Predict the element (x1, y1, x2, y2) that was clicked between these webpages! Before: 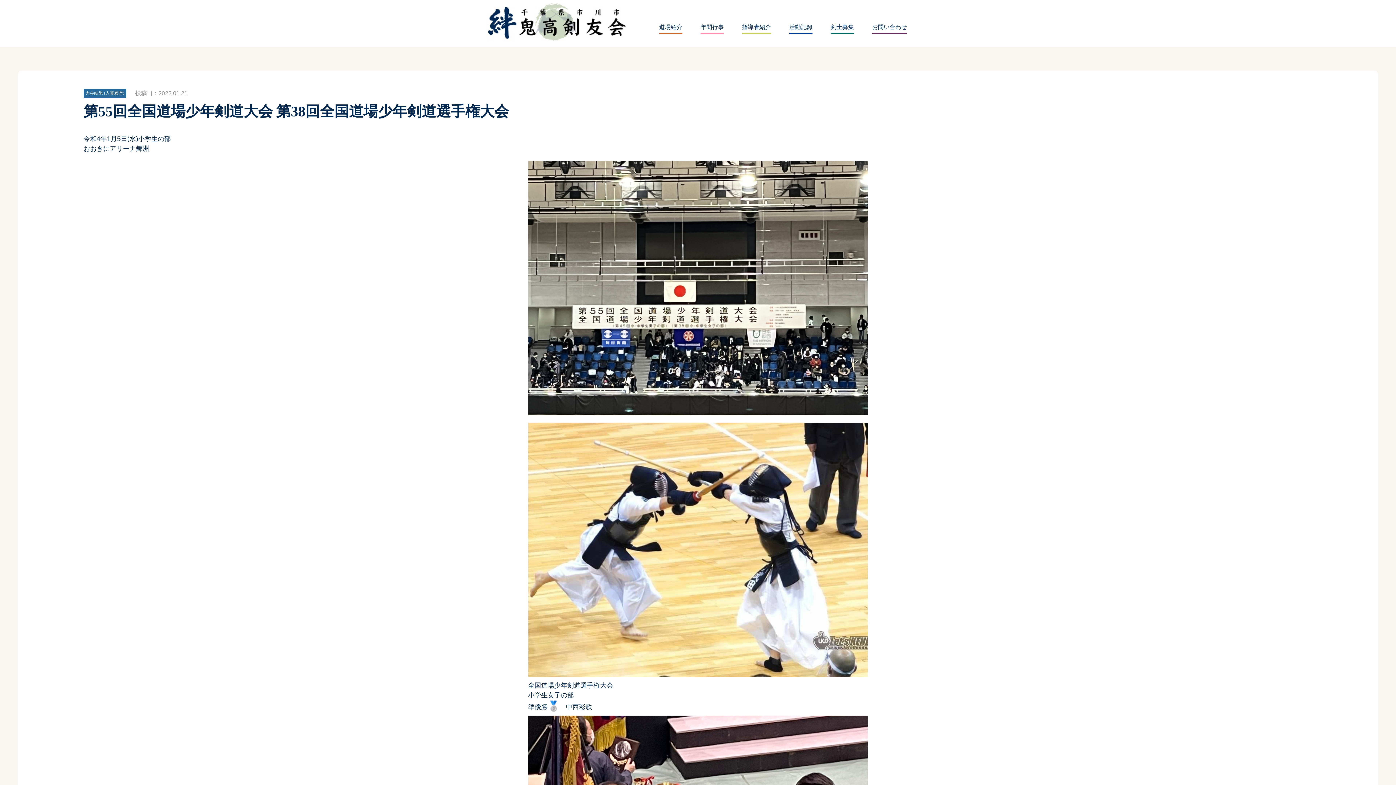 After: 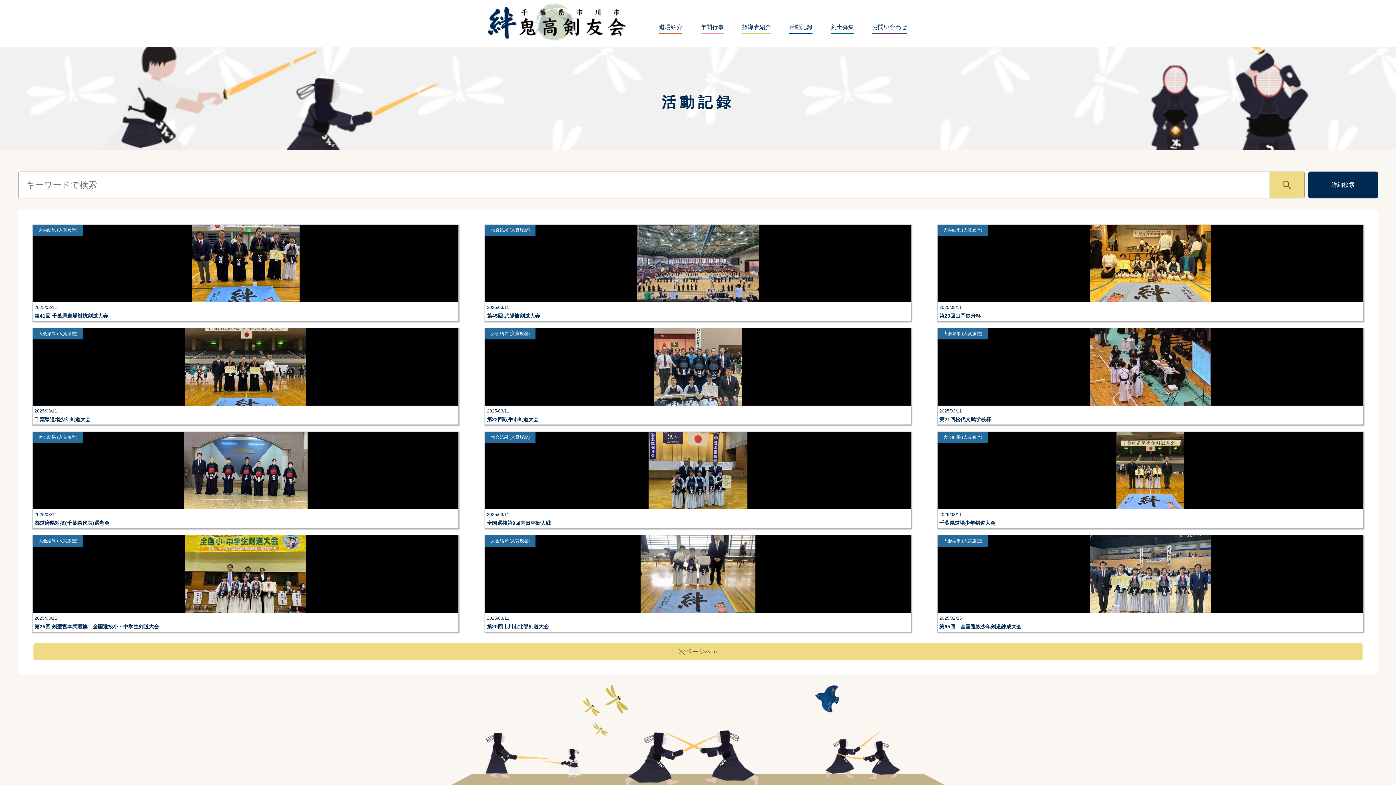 Action: label: 大会結果 (入賞履歴) bbox: (85, 90, 124, 95)